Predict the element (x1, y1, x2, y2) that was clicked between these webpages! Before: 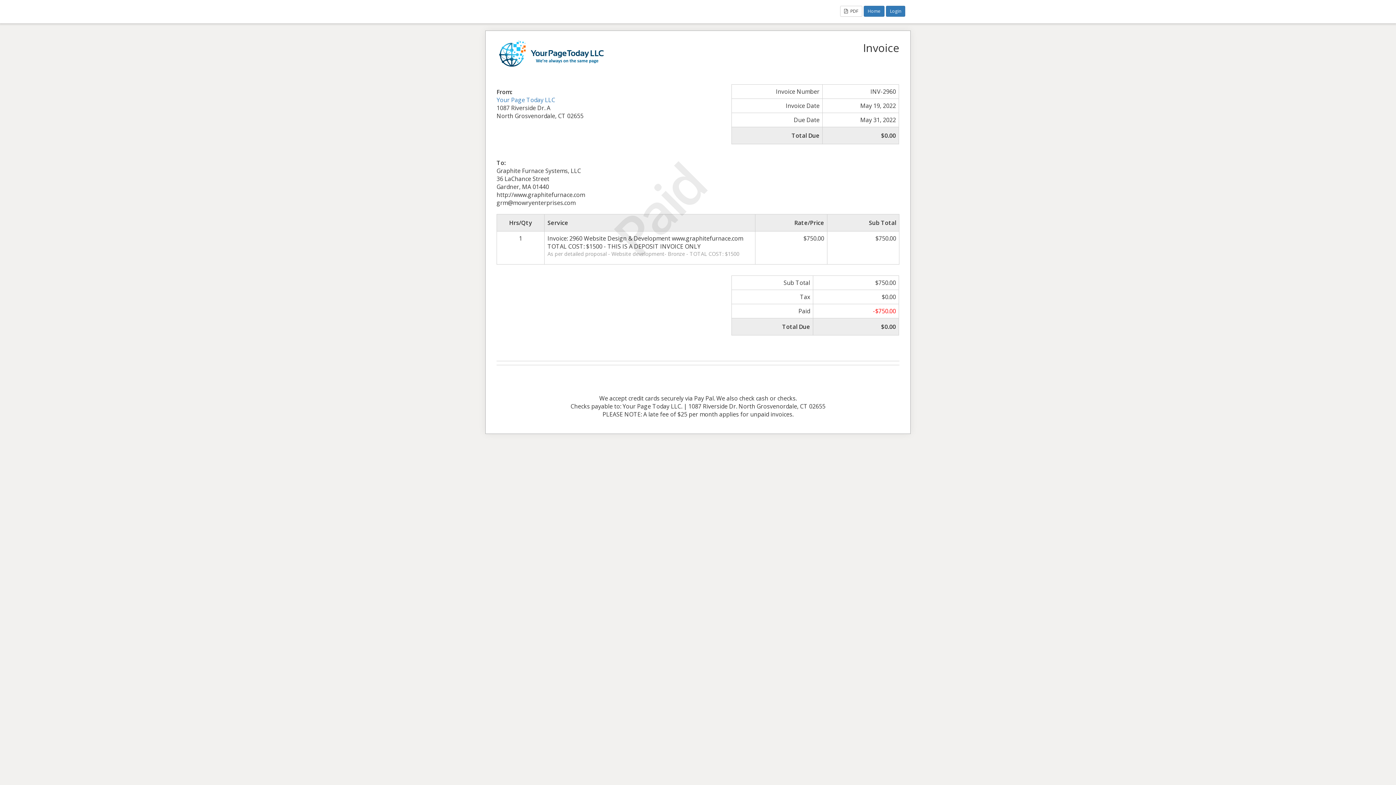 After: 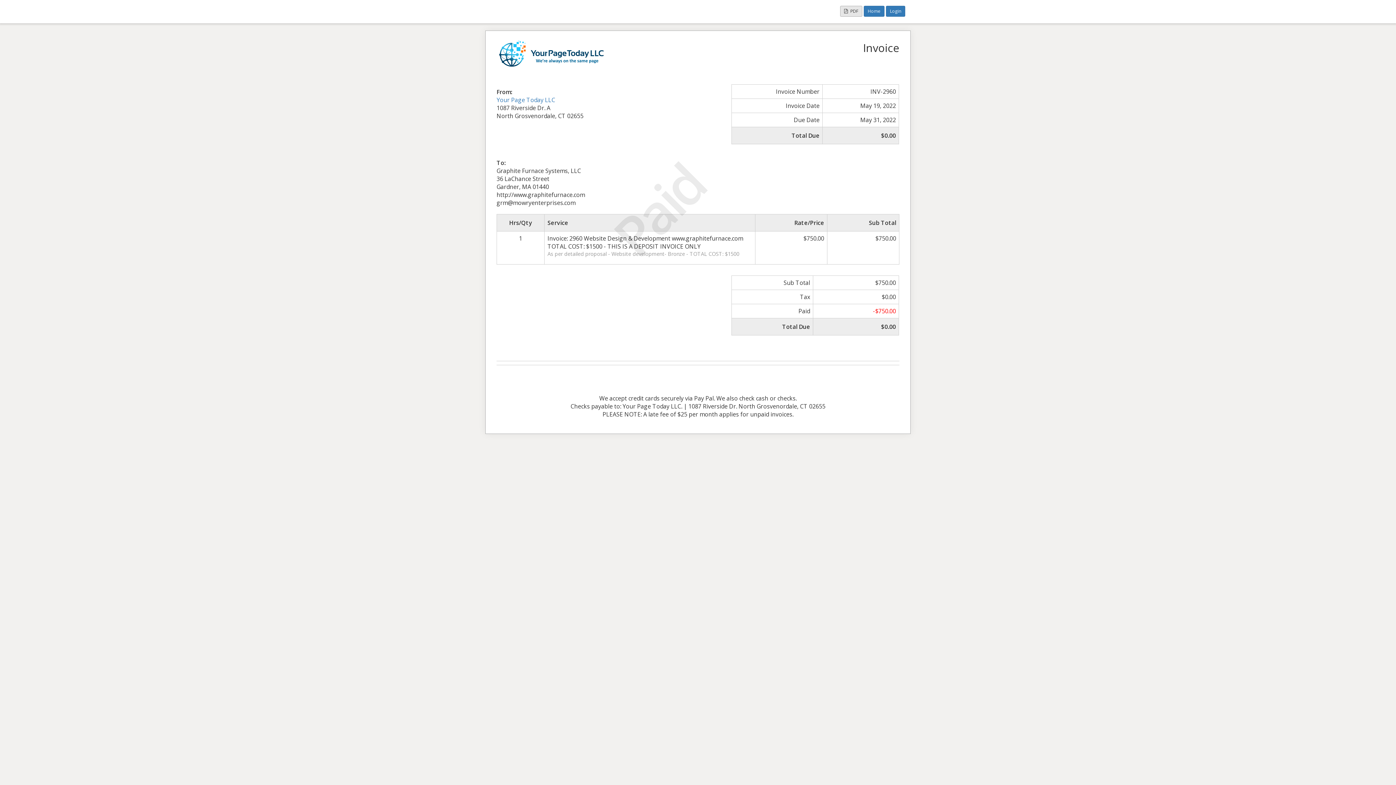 Action: label:  PDF bbox: (840, 5, 862, 16)